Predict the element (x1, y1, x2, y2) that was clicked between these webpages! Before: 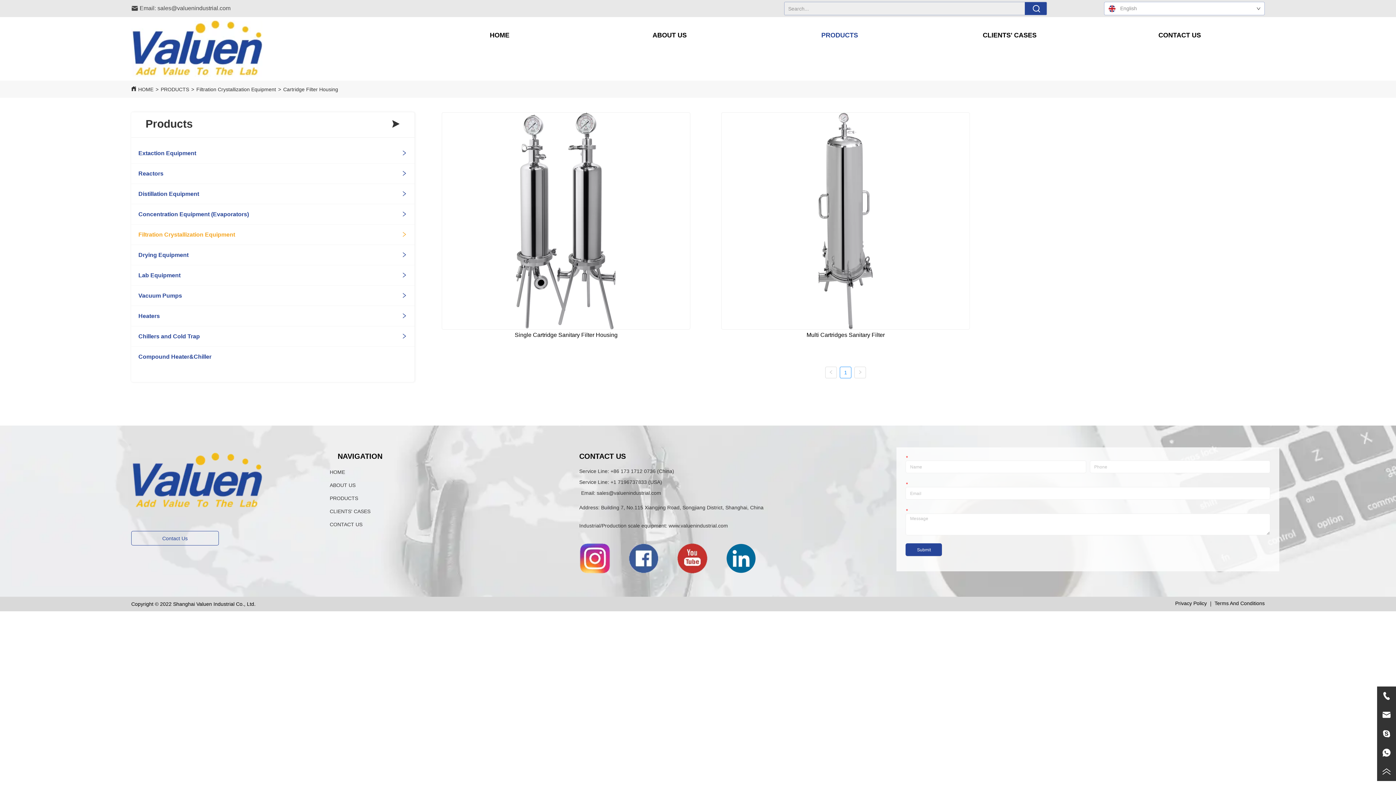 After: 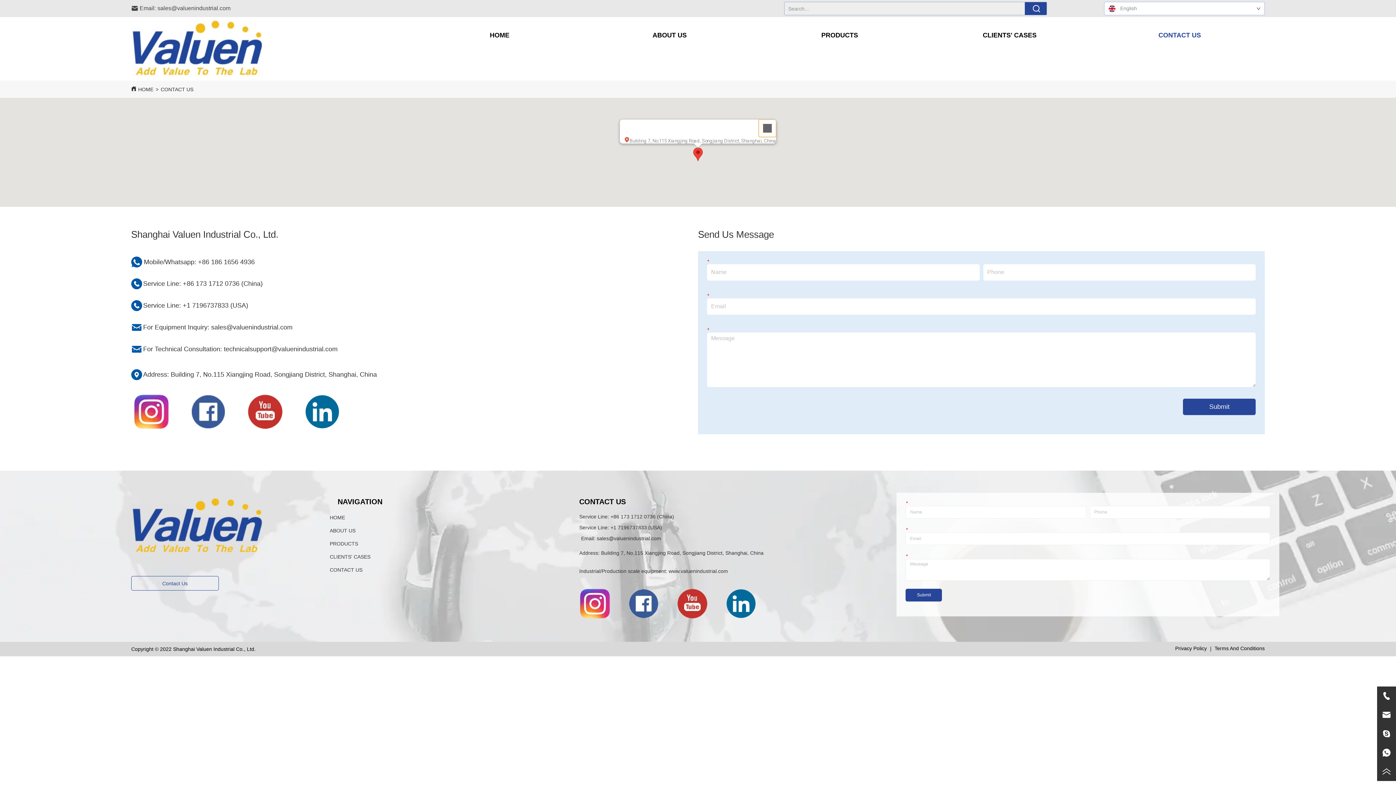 Action: bbox: (131, 535, 218, 541) label: Contact Us